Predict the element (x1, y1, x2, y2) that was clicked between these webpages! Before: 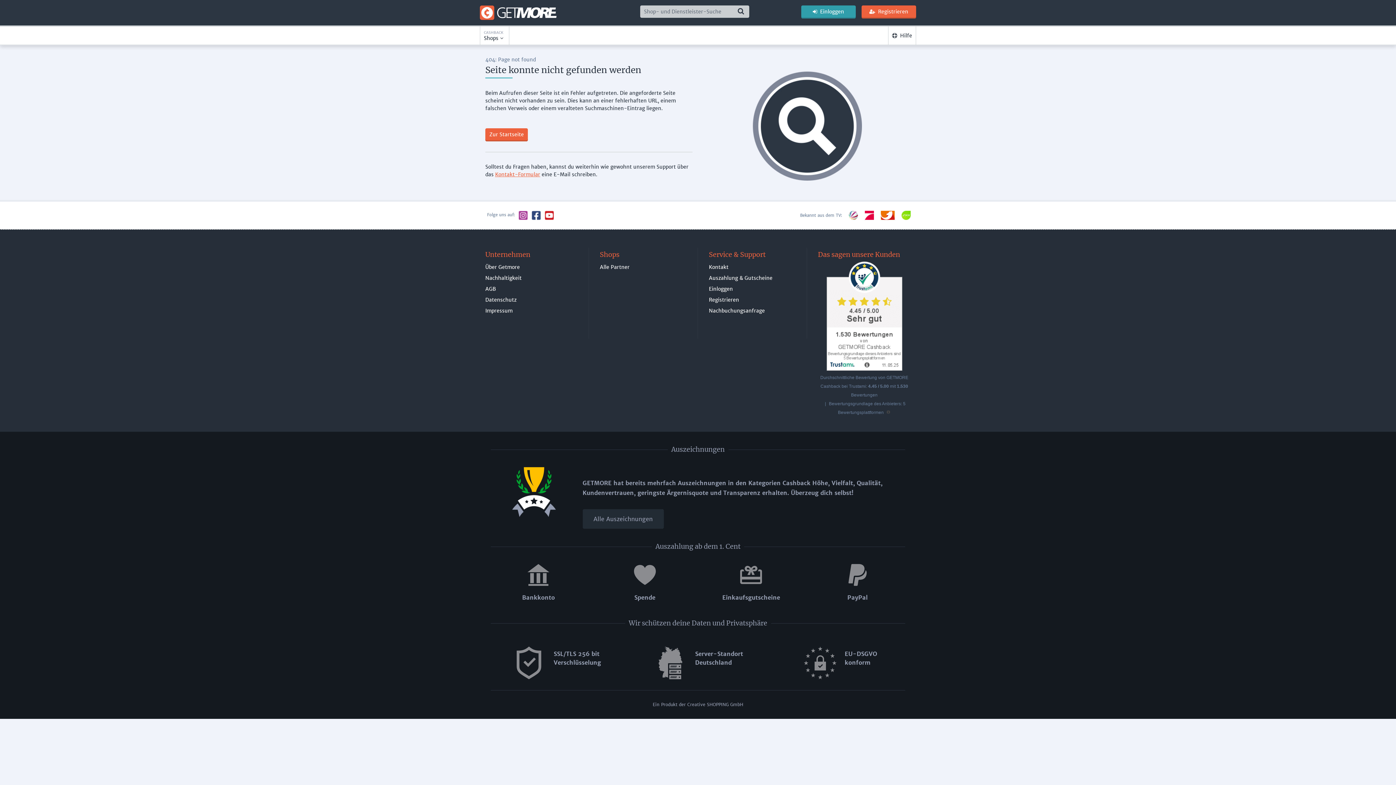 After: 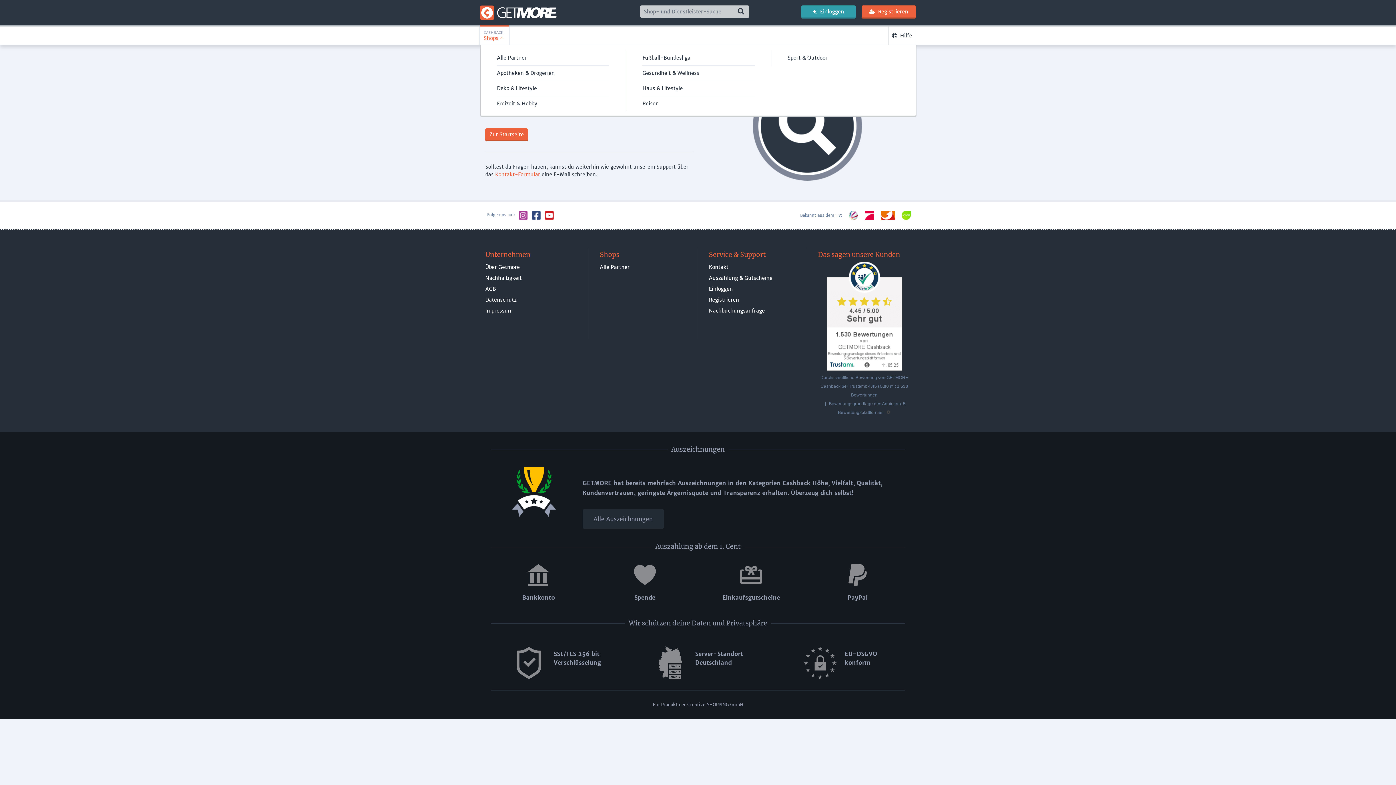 Action: bbox: (480, 26, 509, 44) label: Shops